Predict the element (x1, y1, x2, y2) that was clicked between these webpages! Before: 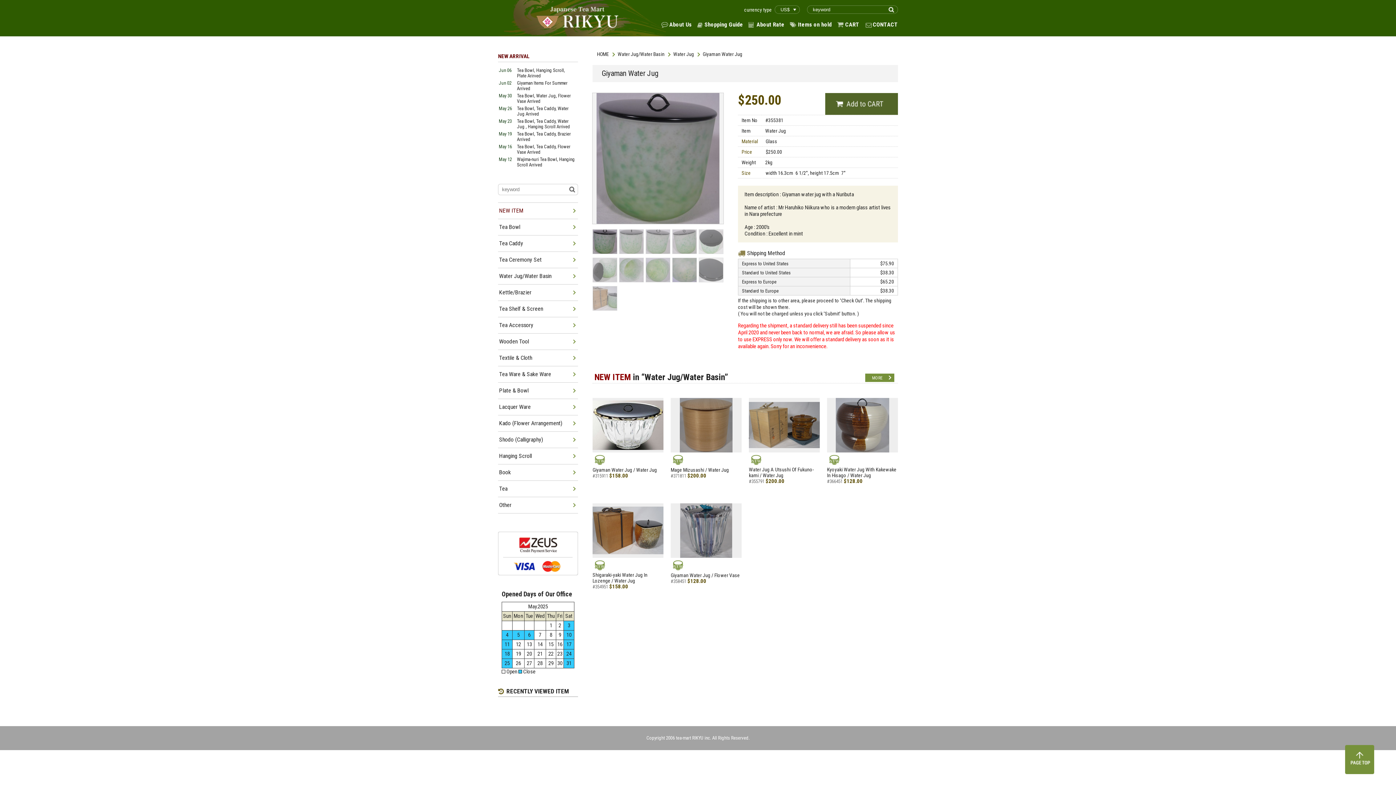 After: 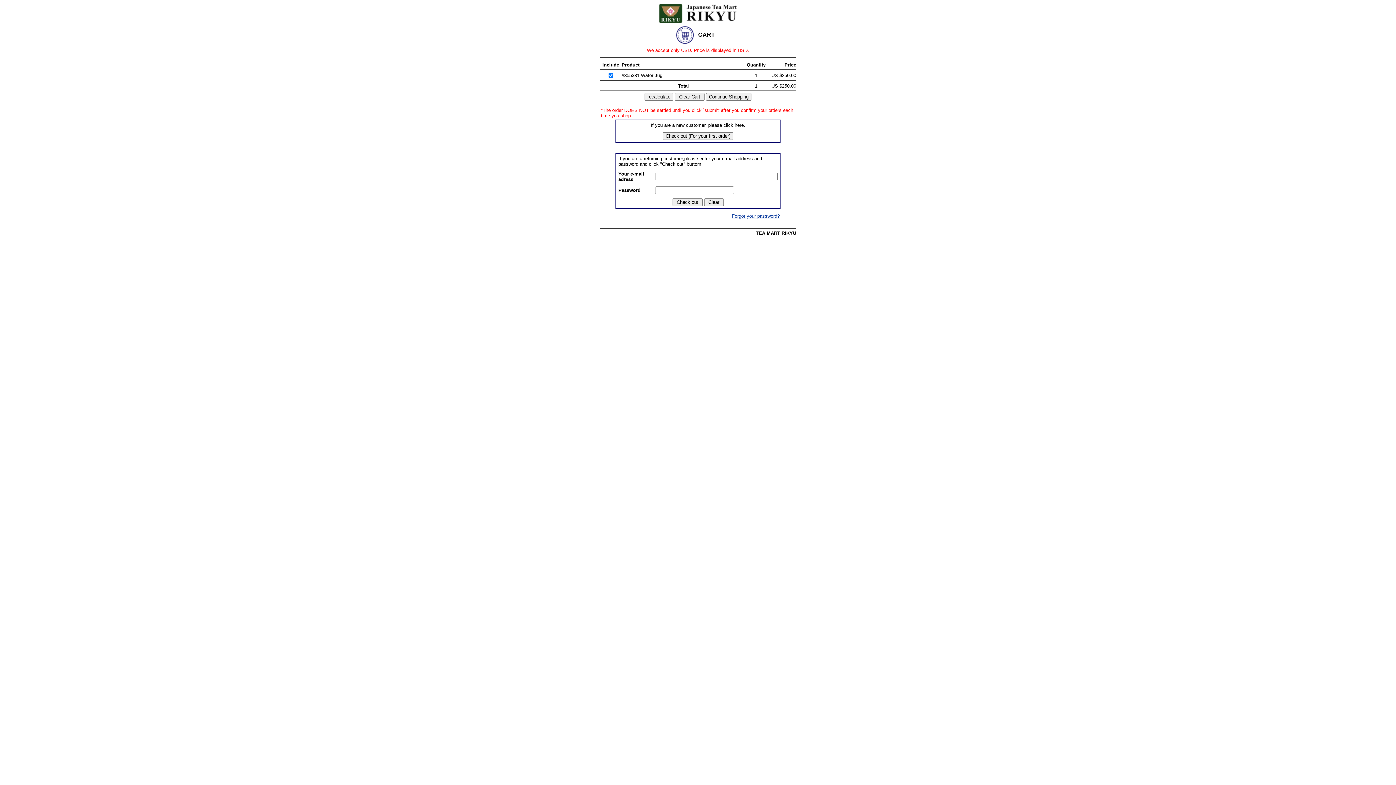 Action: bbox: (825, 93, 898, 114)